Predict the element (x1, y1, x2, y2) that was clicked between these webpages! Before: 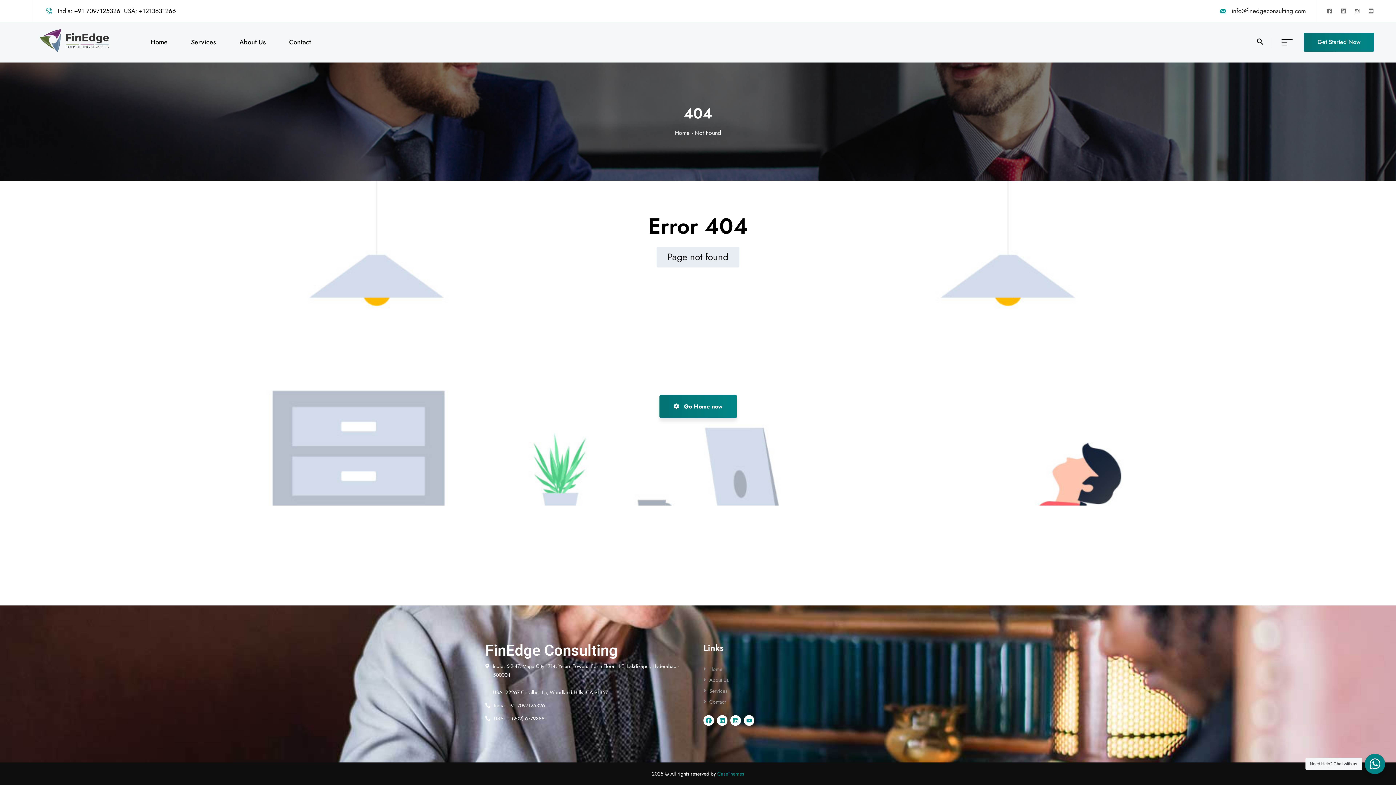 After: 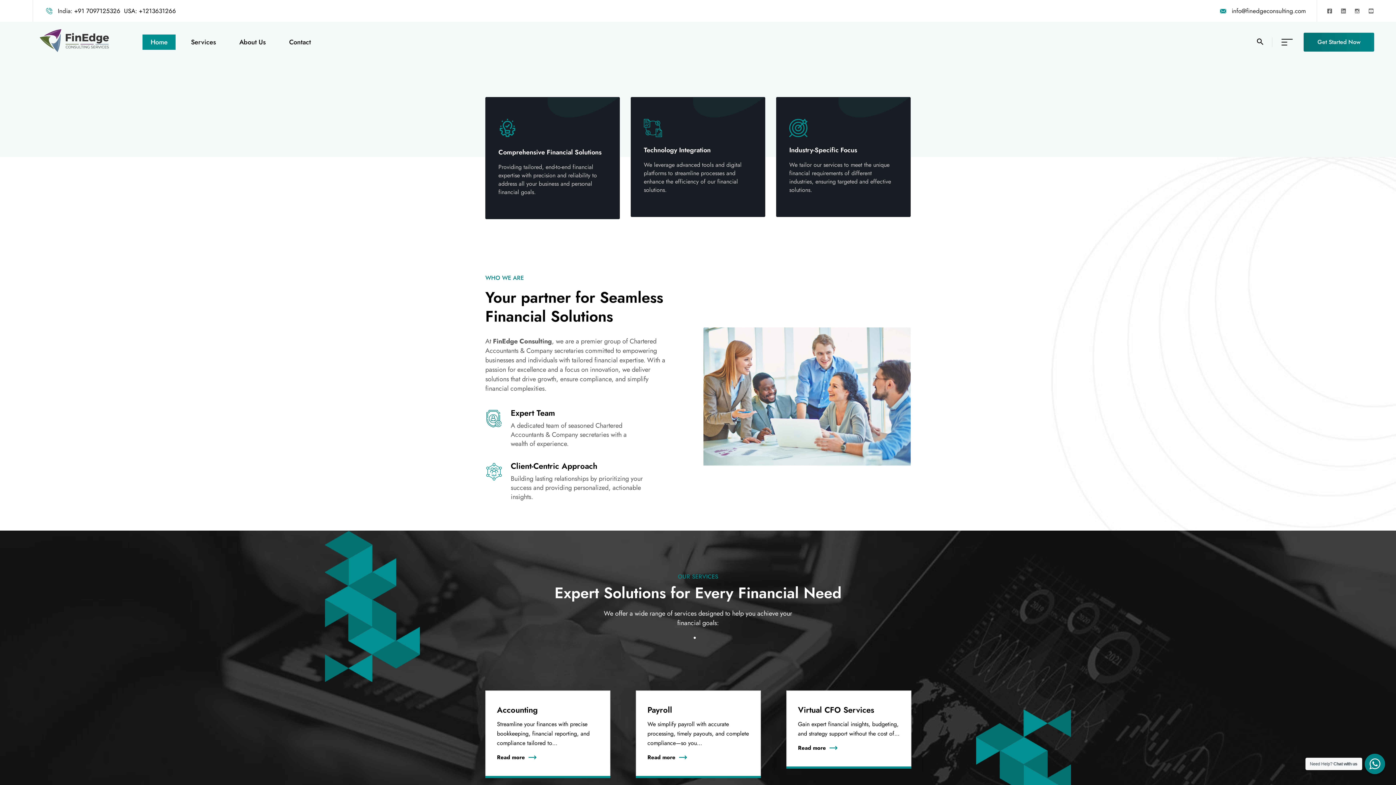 Action: bbox: (675, 128, 695, 137) label: Home